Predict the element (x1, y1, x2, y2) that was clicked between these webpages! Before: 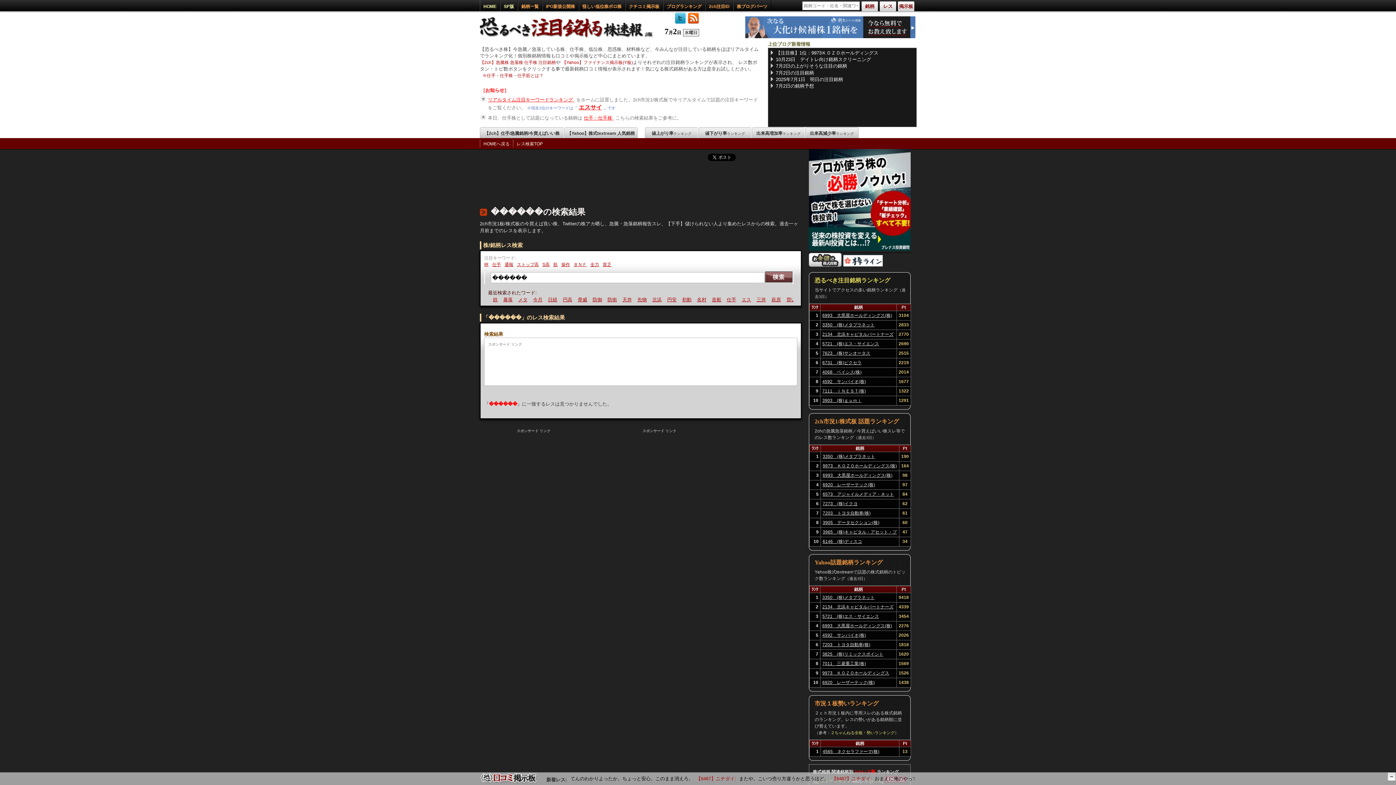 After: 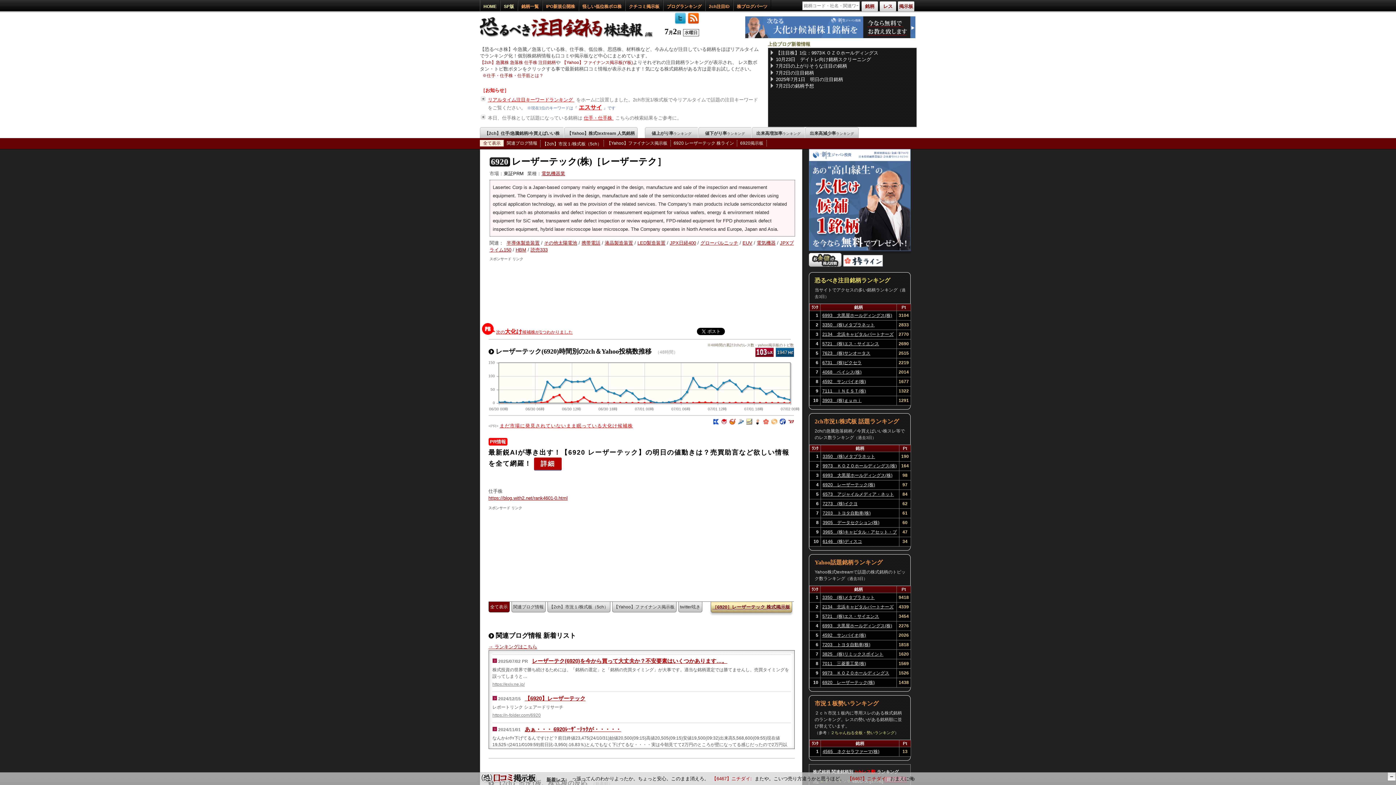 Action: bbox: (822, 678, 894, 687) label: 6920　レーザーテック(株)